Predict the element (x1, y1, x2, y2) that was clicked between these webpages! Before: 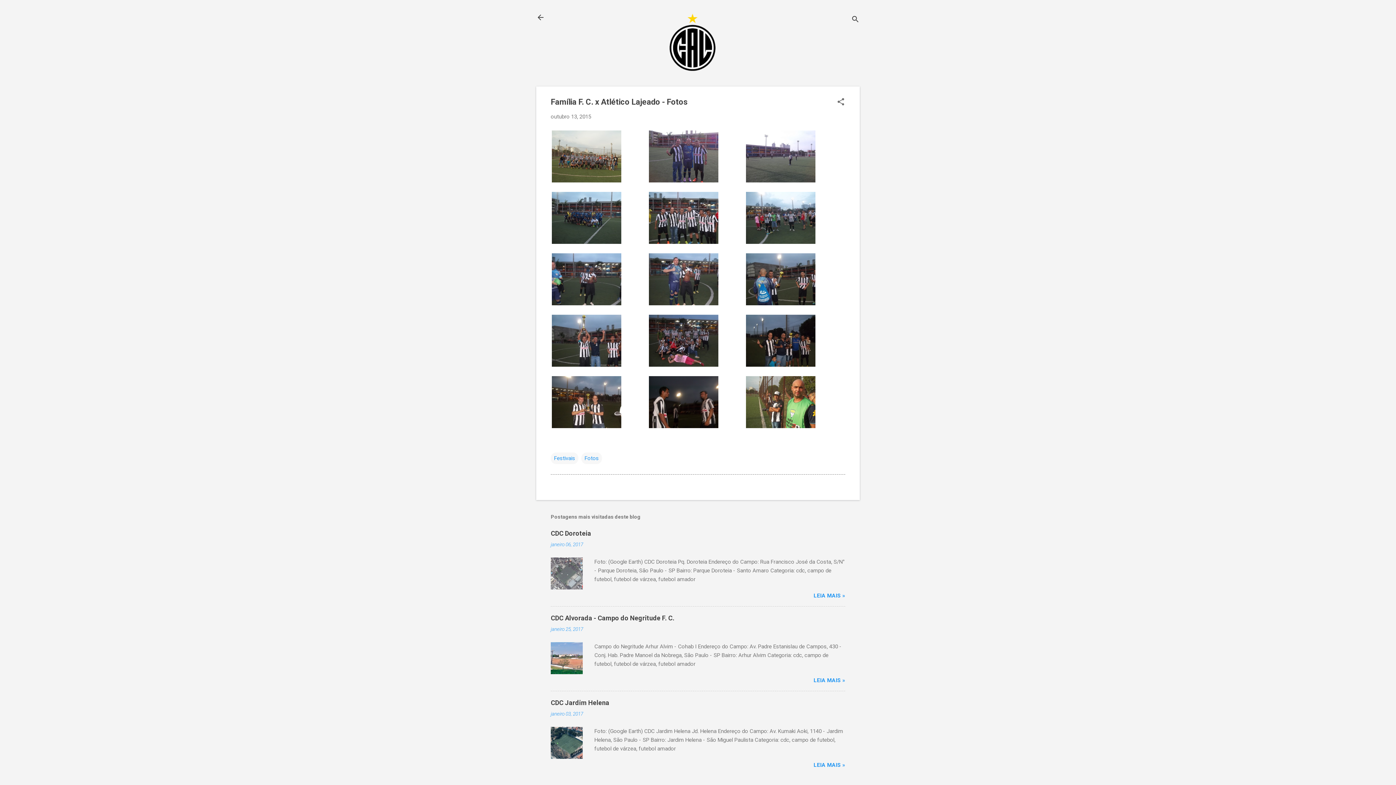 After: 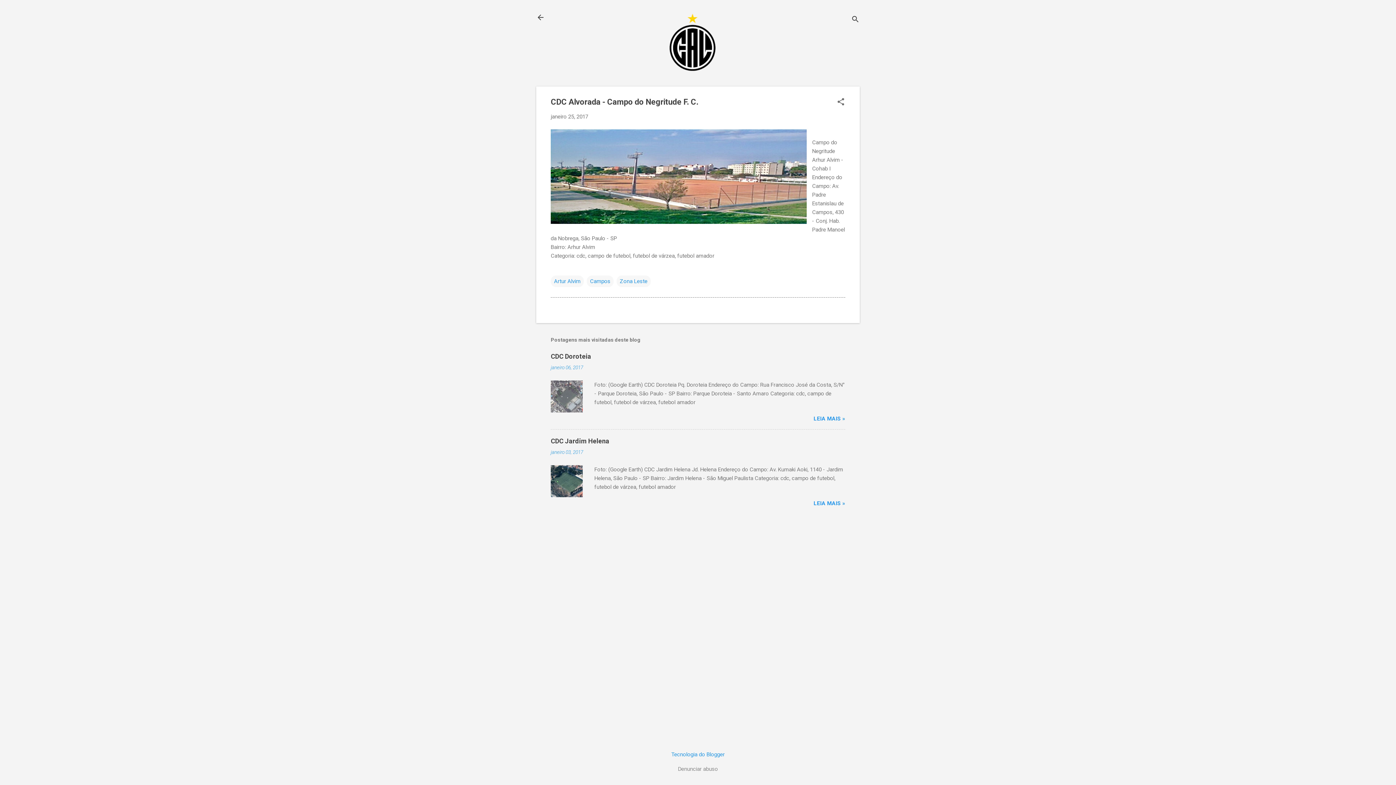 Action: bbox: (550, 614, 674, 622) label: CDC Alvorada - Campo do Negritude F. C.